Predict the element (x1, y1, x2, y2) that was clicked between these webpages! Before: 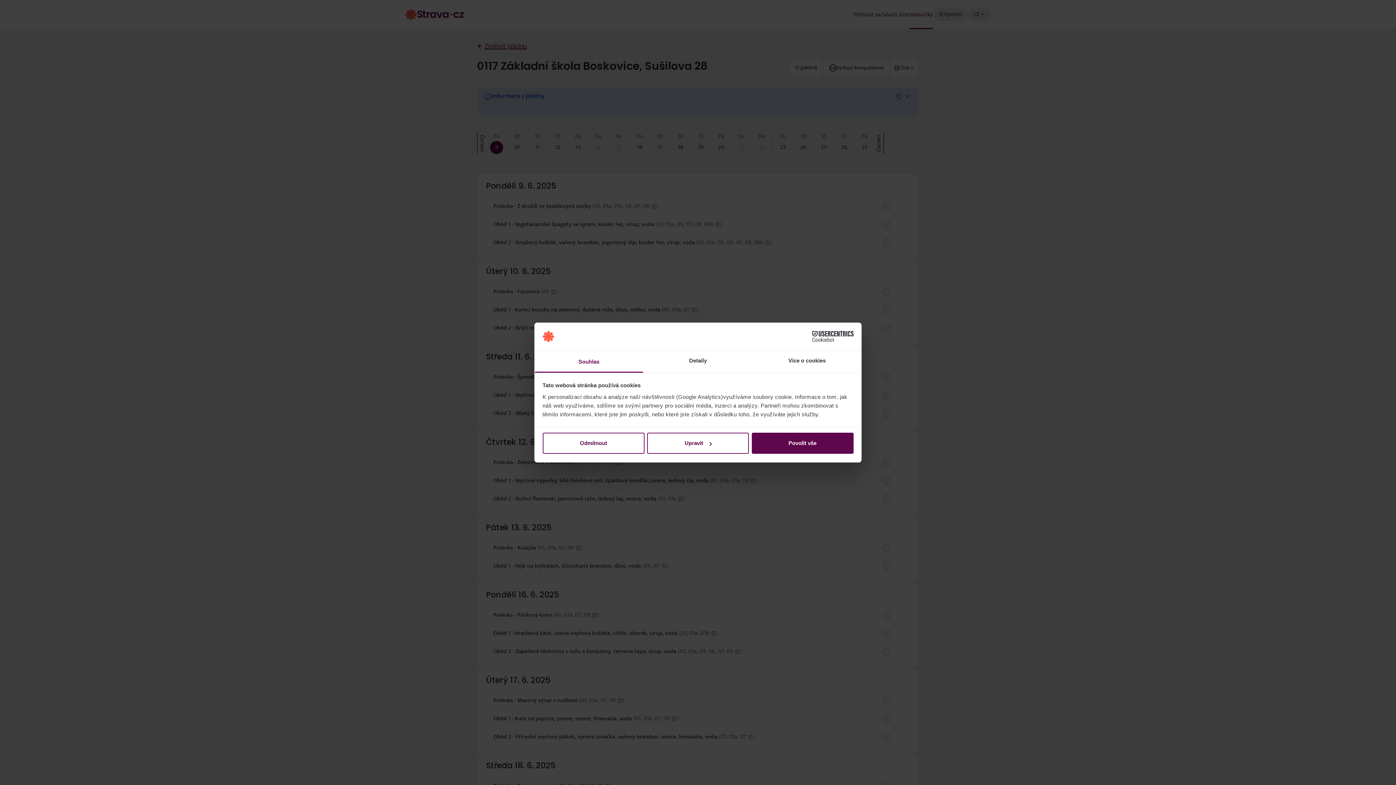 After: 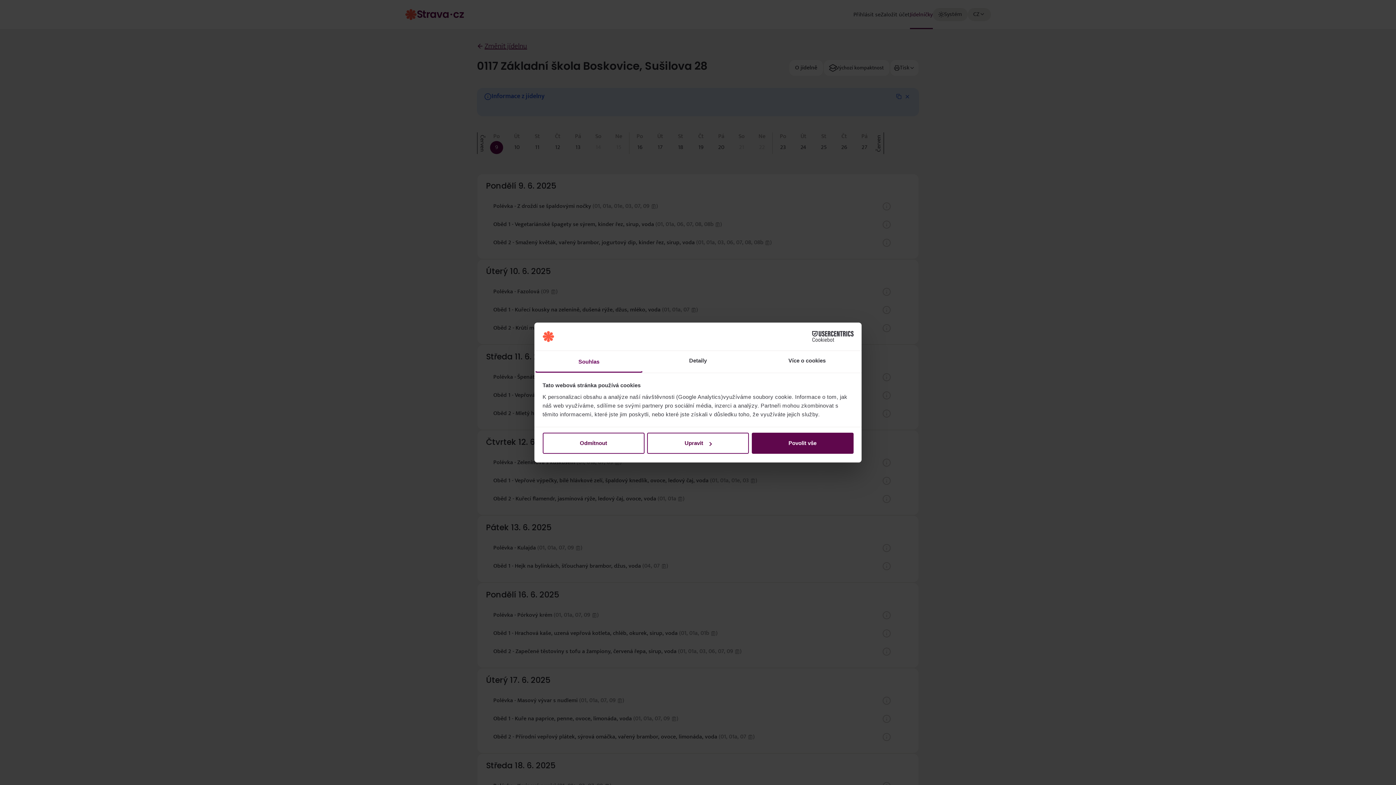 Action: bbox: (534, 351, 643, 372) label: Souhlas